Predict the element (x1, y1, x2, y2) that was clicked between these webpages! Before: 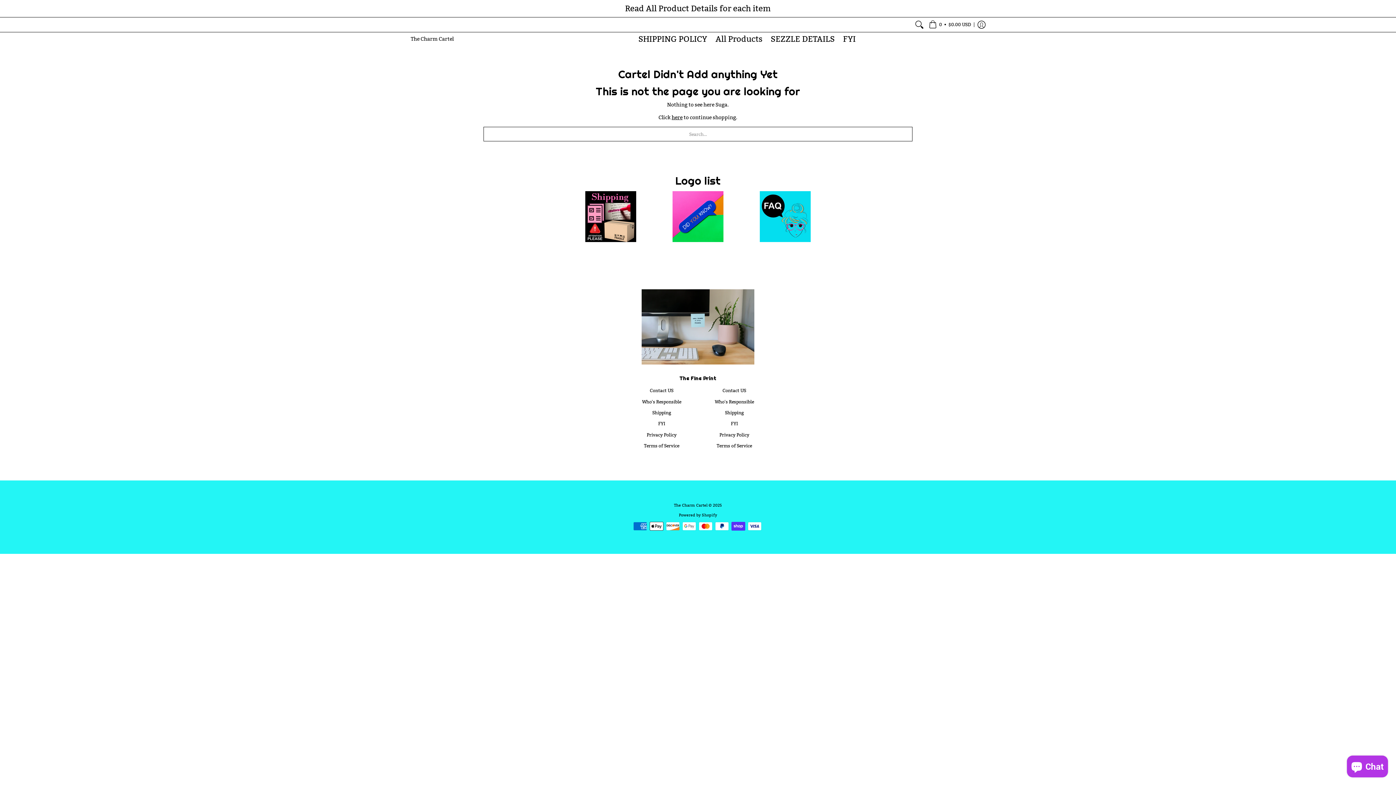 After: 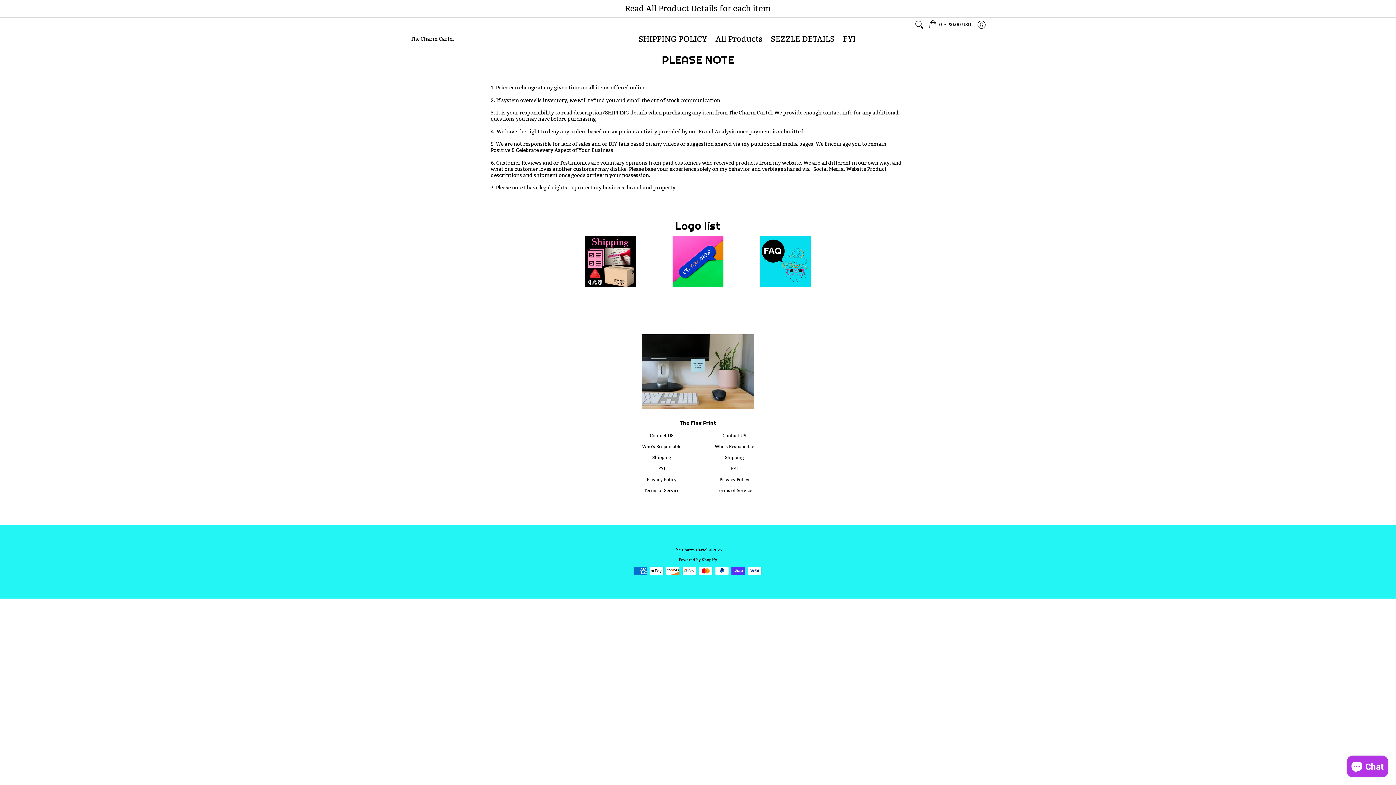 Action: bbox: (731, 421, 737, 426) label: FYI